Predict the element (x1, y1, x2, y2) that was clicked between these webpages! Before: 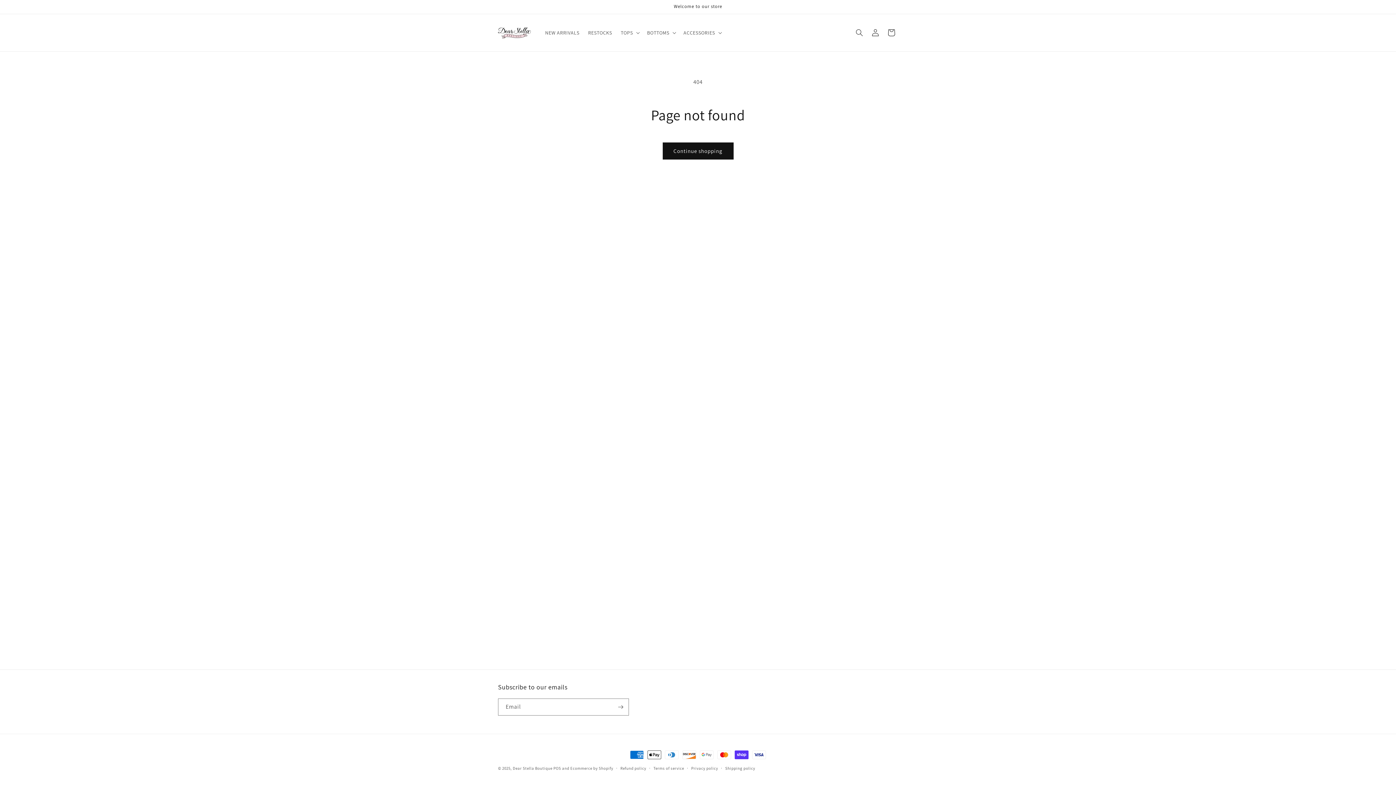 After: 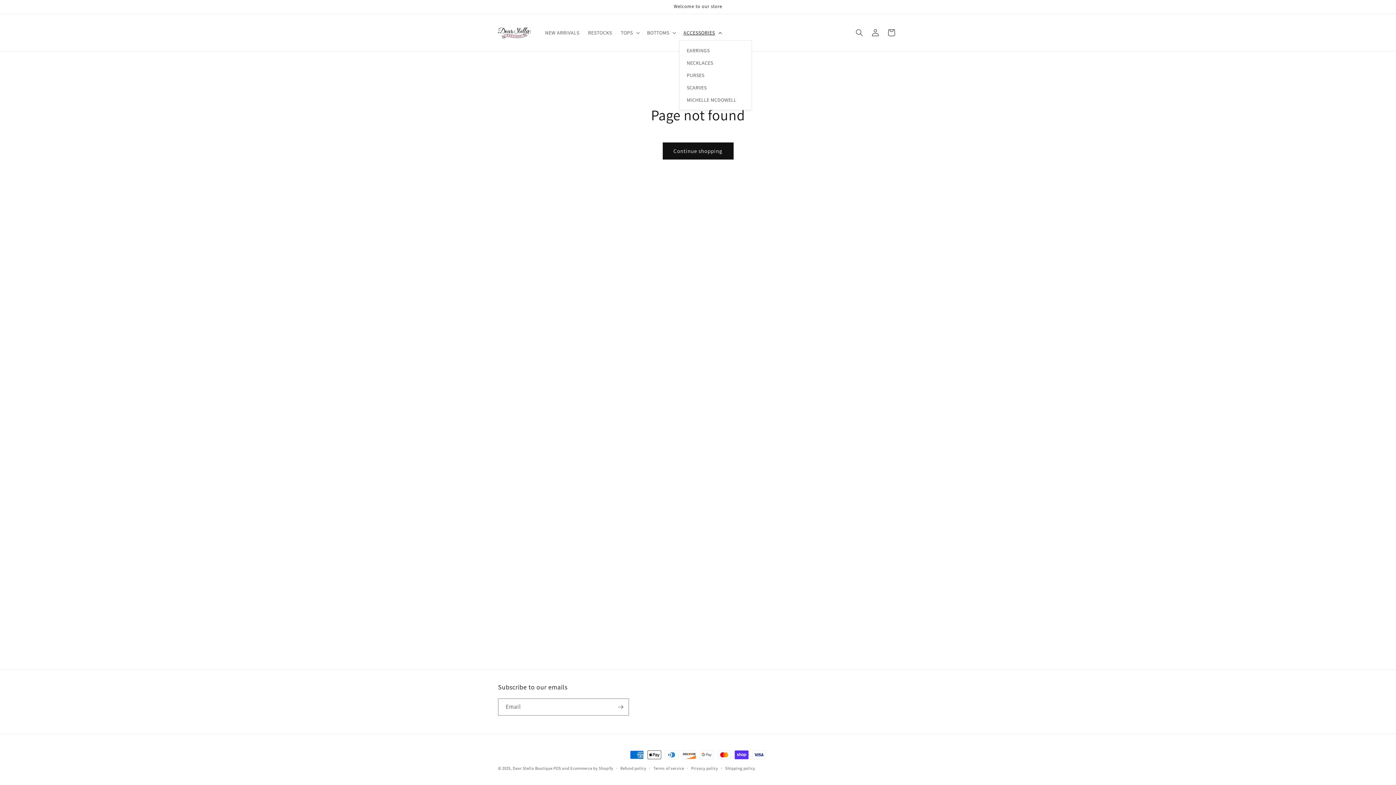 Action: bbox: (679, 25, 724, 40) label: ACCESSORIES